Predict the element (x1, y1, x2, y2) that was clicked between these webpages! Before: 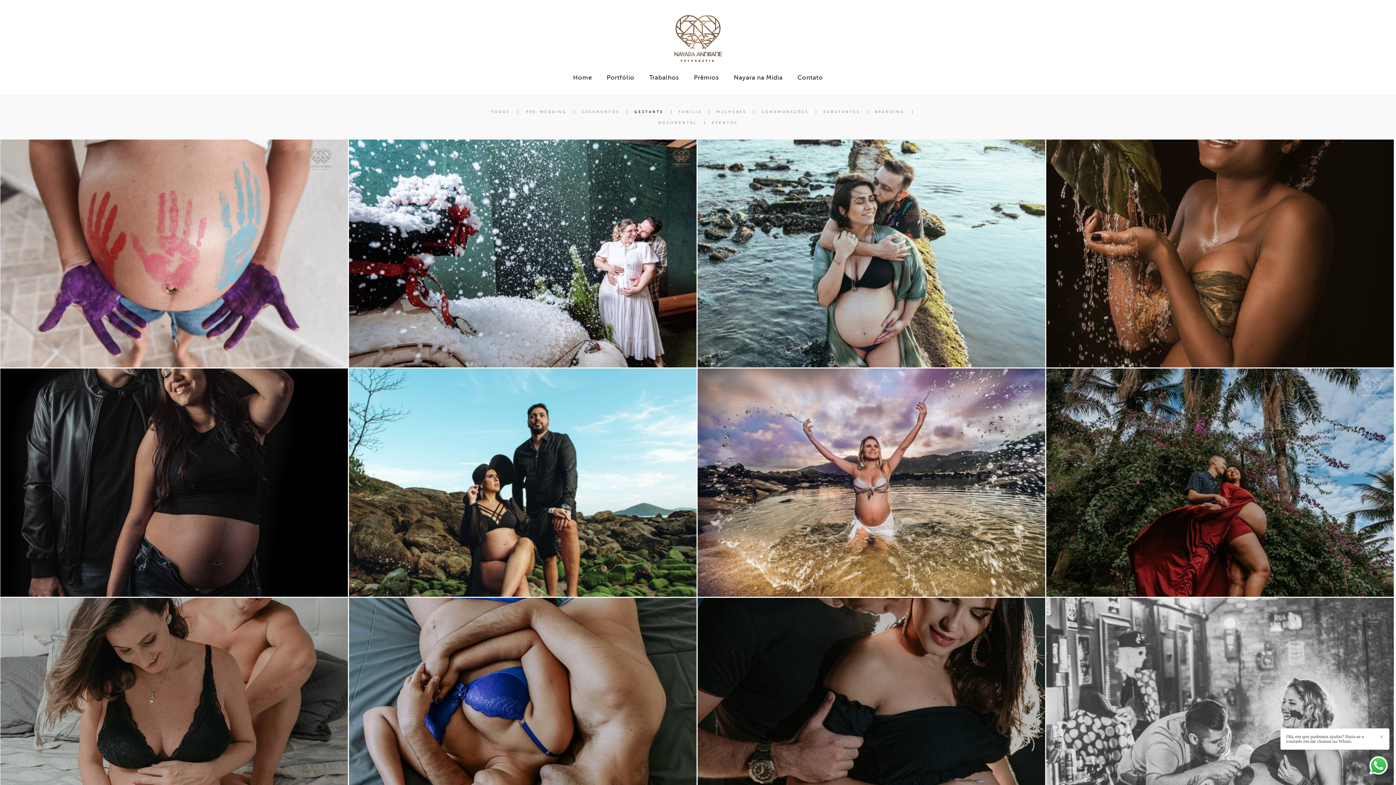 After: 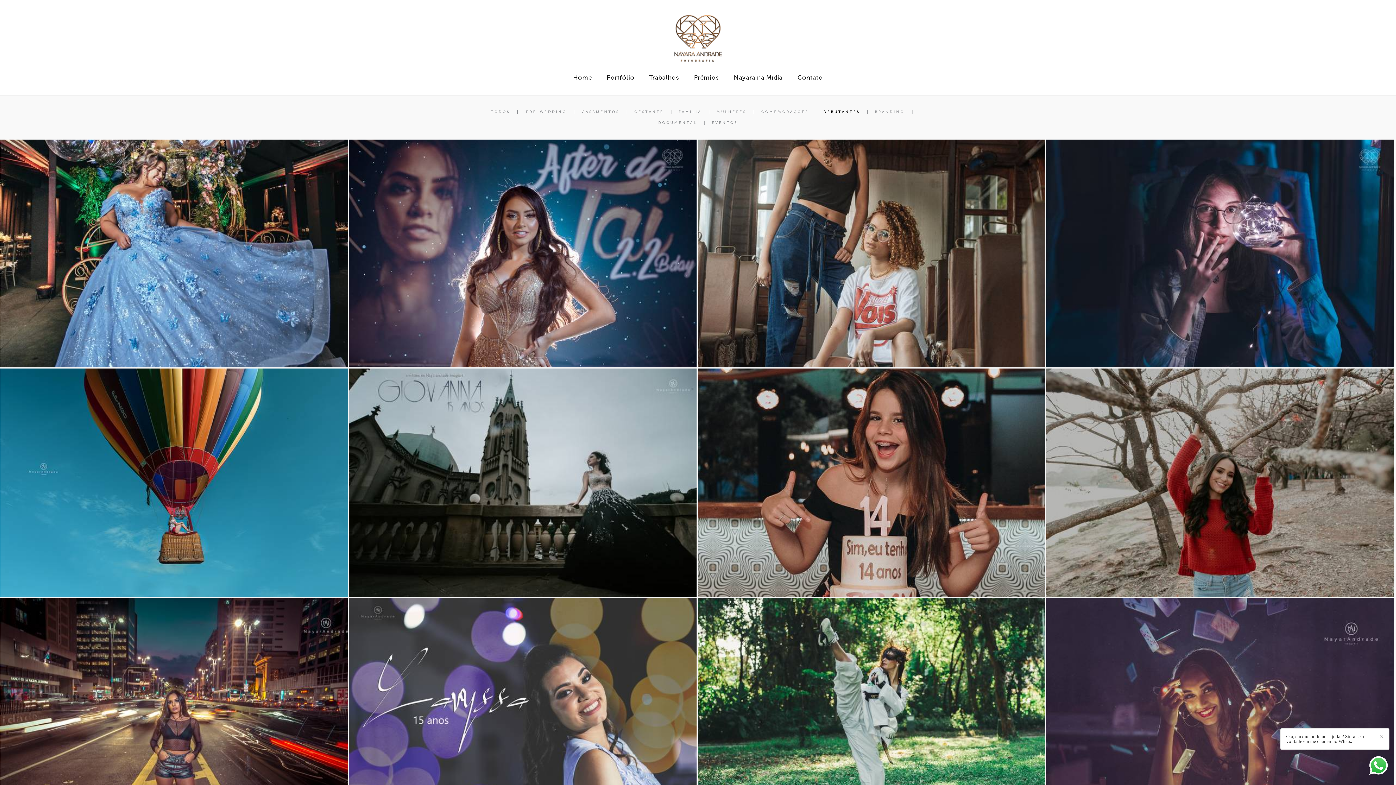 Action: bbox: (816, 110, 867, 113) label: DEBUTANTES